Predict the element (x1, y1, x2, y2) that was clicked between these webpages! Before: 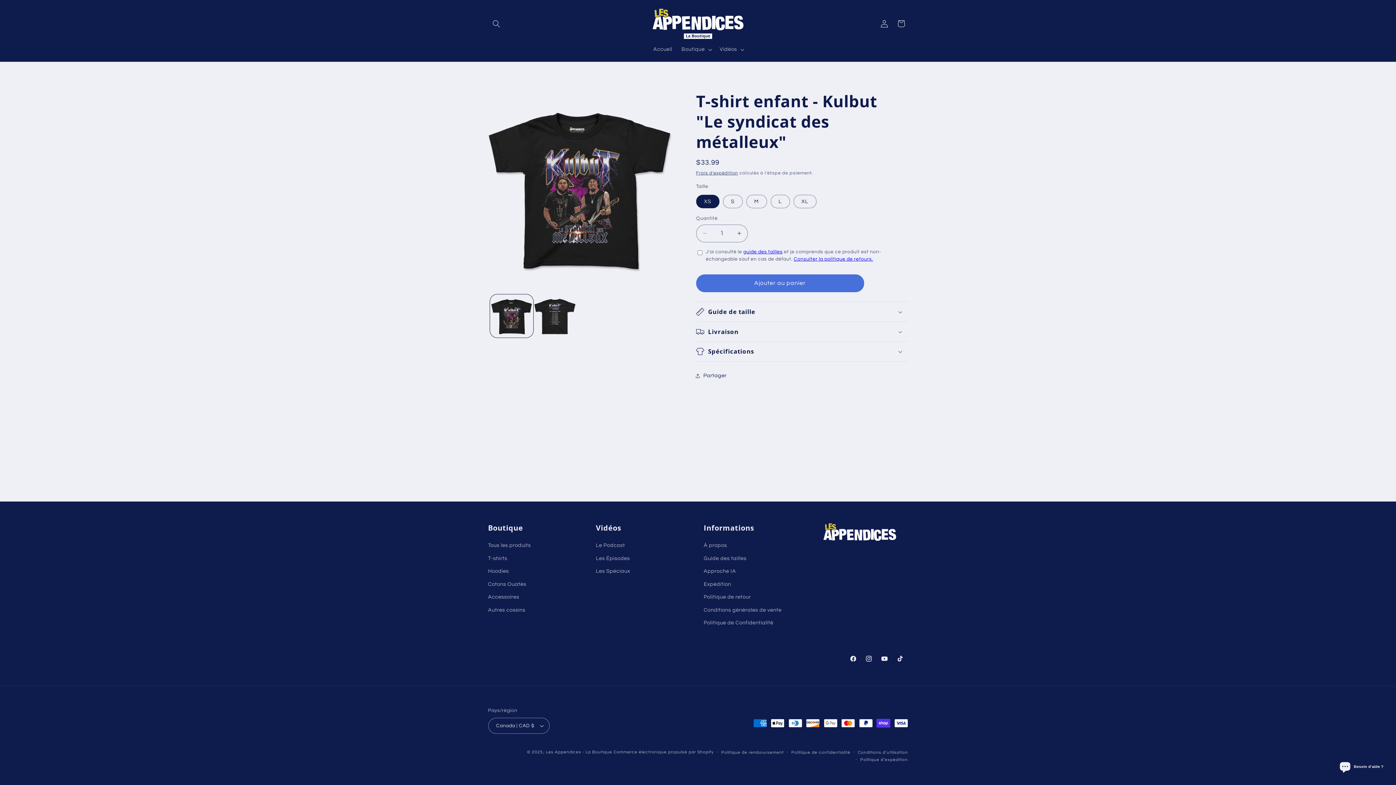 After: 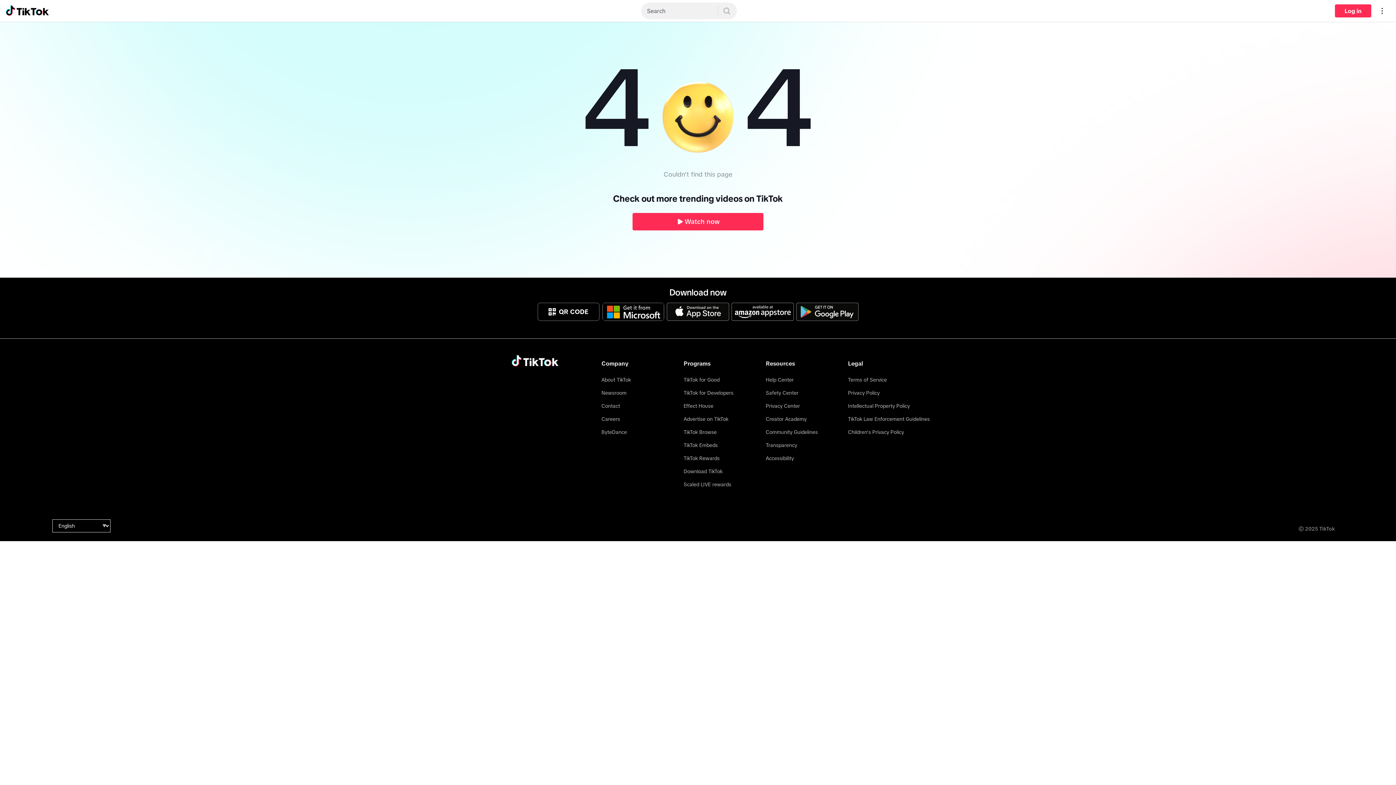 Action: bbox: (892, 651, 908, 667) label: TikTok